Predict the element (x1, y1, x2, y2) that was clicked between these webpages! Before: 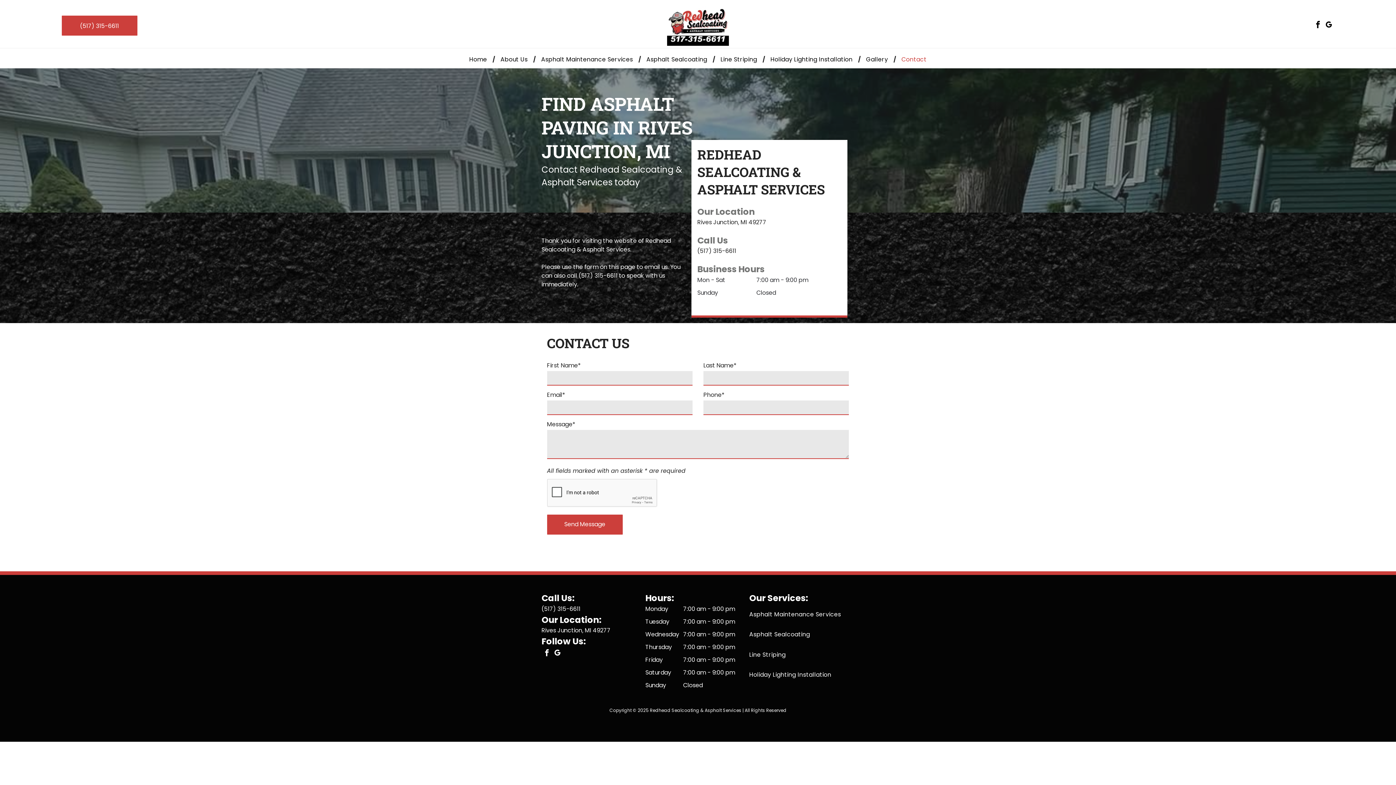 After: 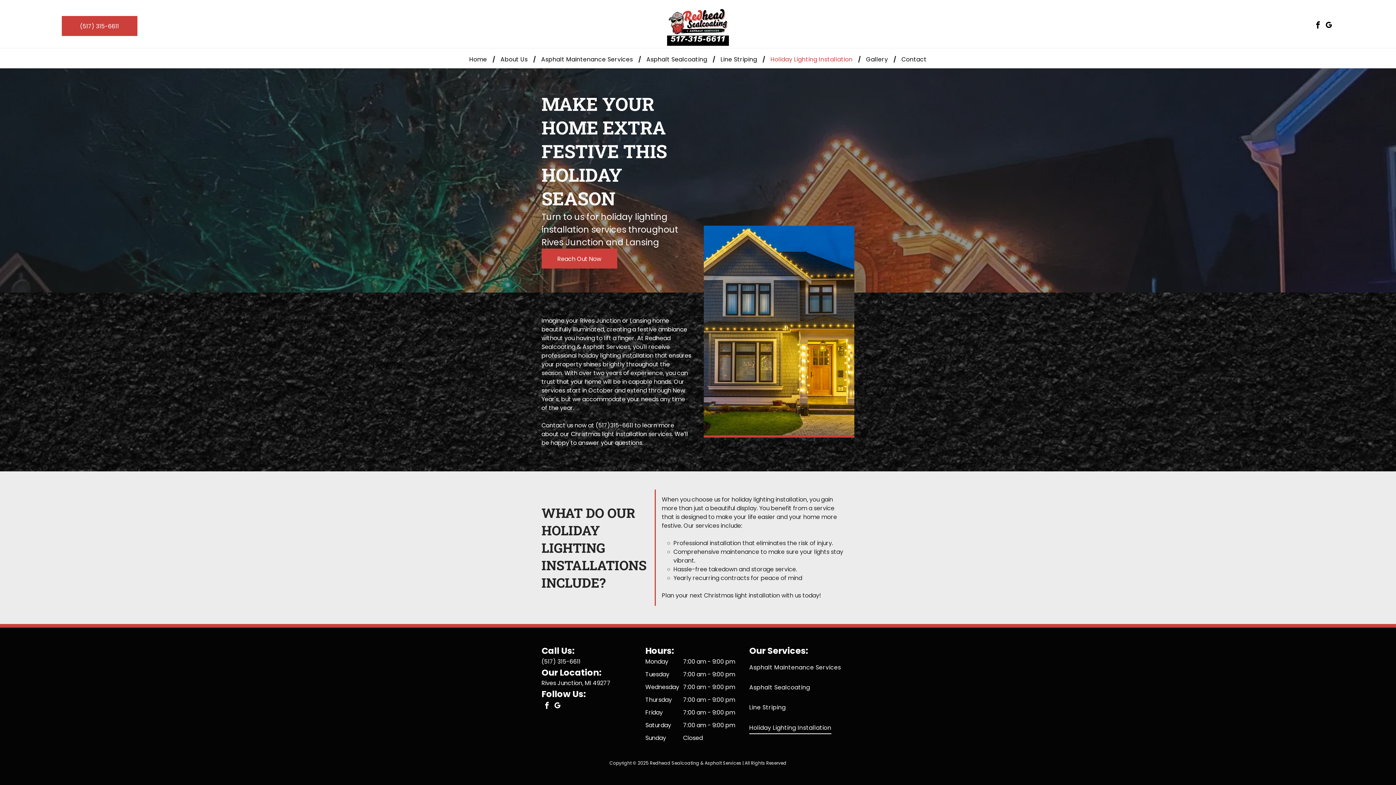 Action: bbox: (765, 54, 858, 63) label: Holiday Lighting Installation